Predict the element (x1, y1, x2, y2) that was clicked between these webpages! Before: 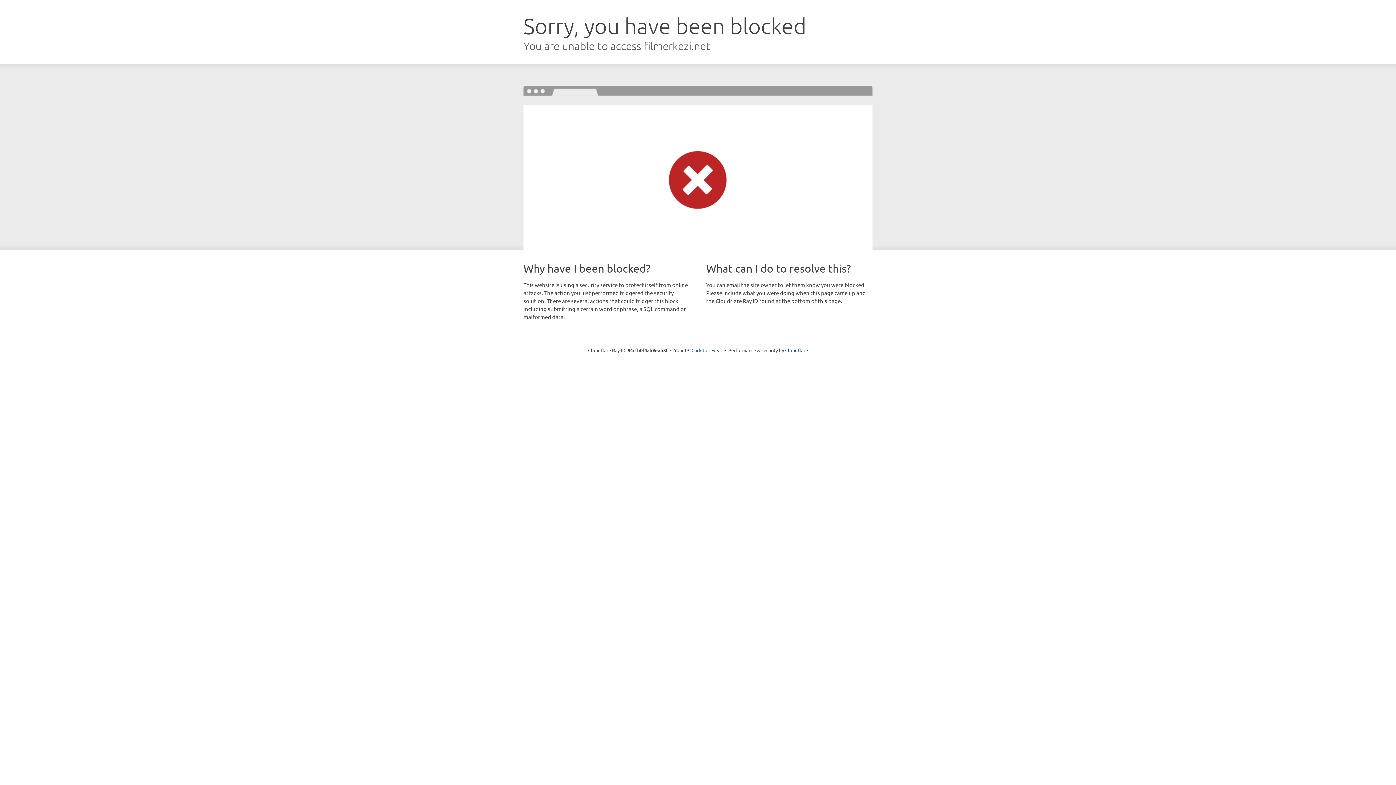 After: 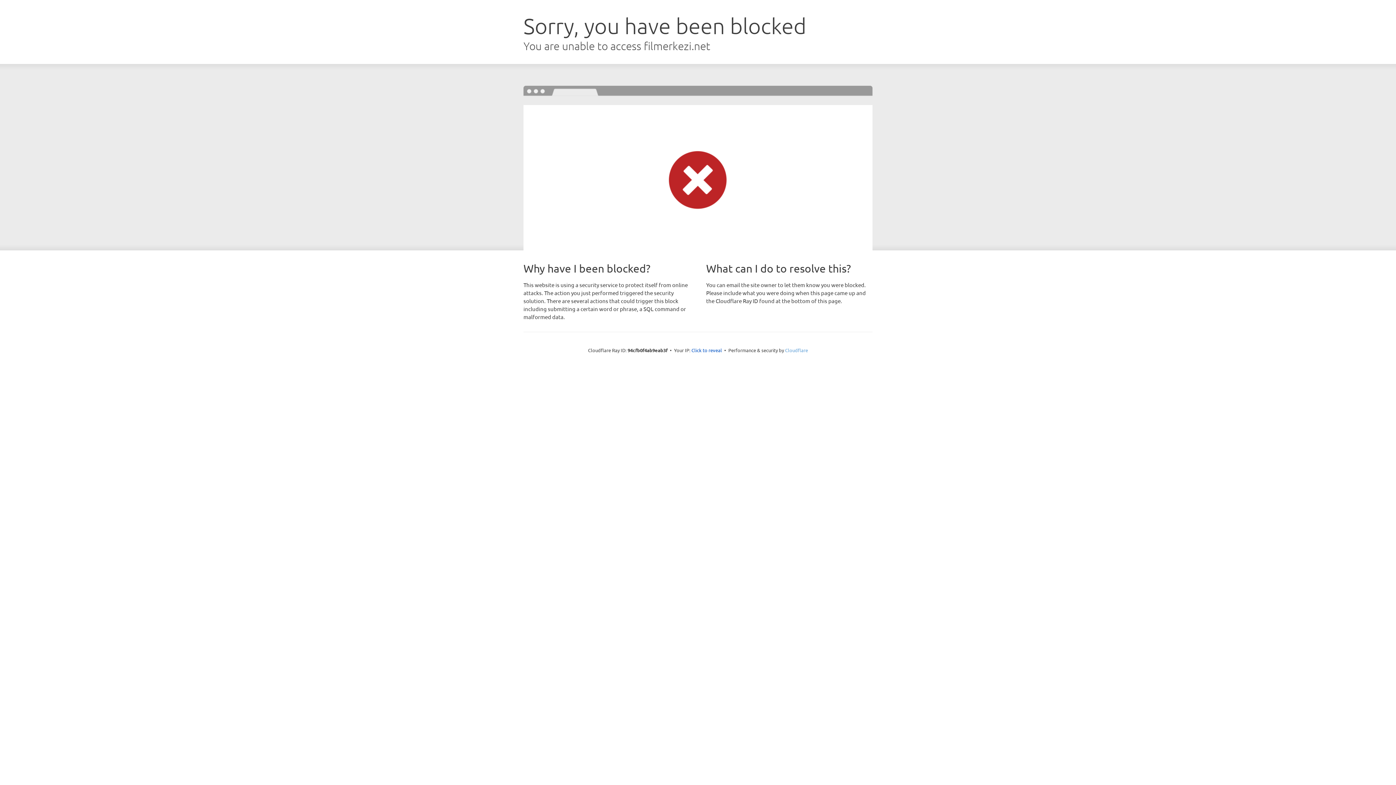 Action: bbox: (785, 347, 808, 353) label: Cloudflare